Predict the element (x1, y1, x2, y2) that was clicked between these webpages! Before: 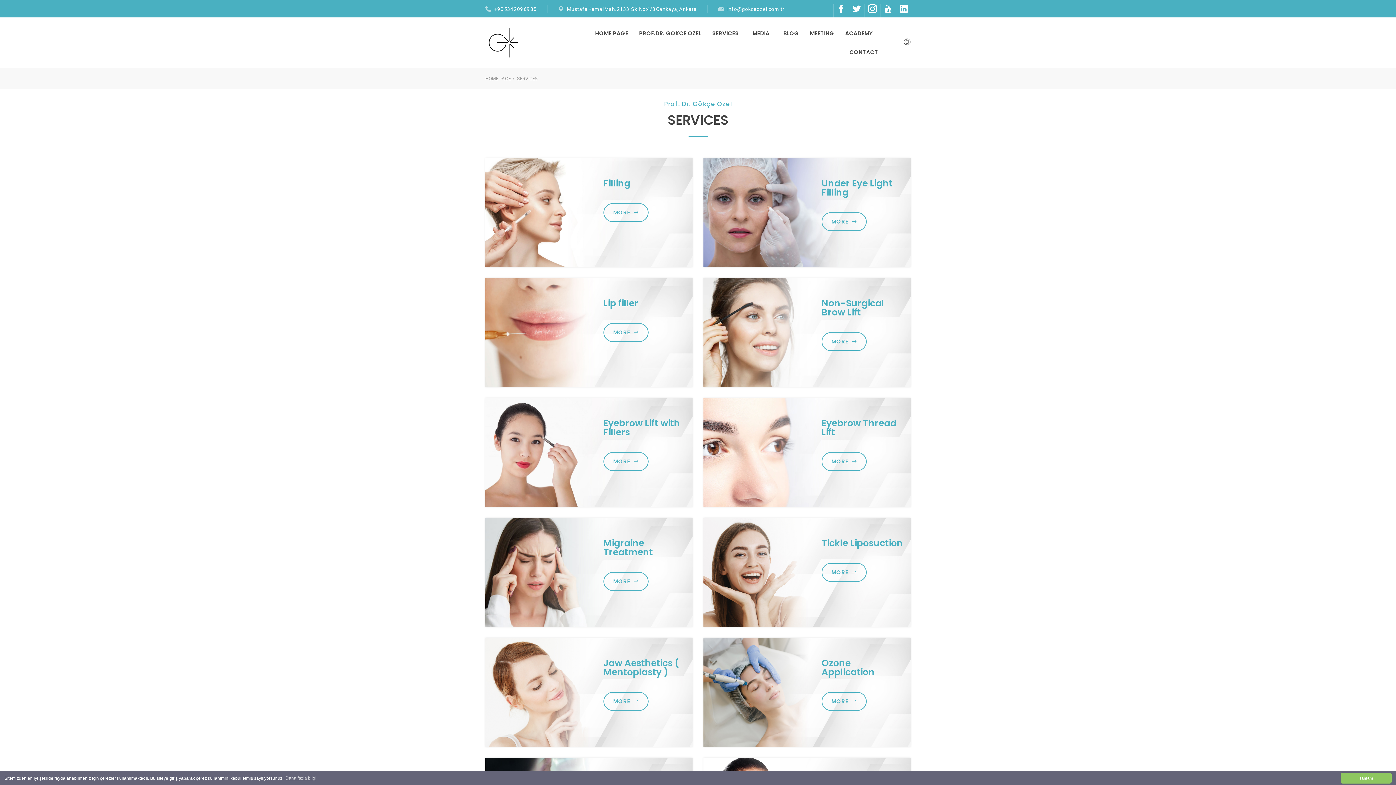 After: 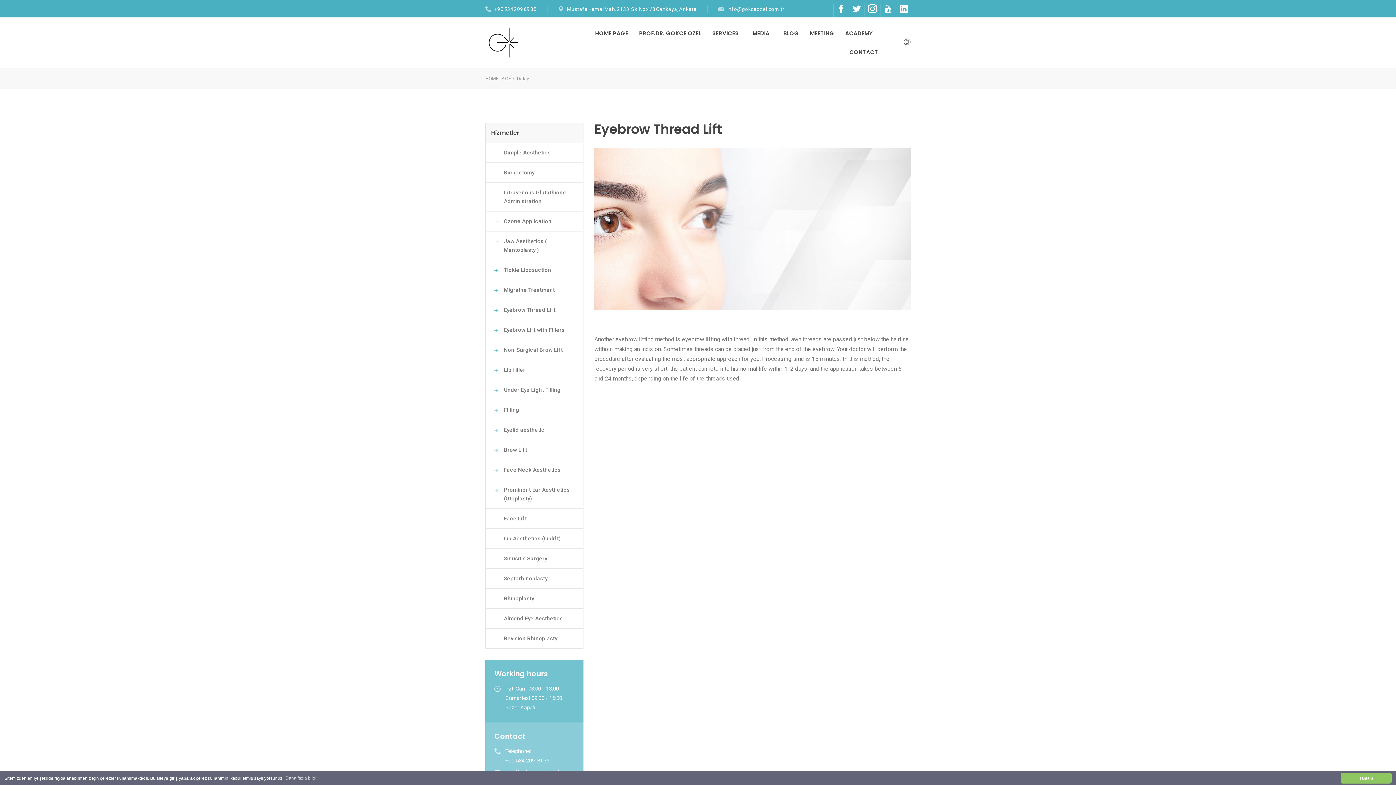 Action: bbox: (821, 452, 866, 471) label: MORE